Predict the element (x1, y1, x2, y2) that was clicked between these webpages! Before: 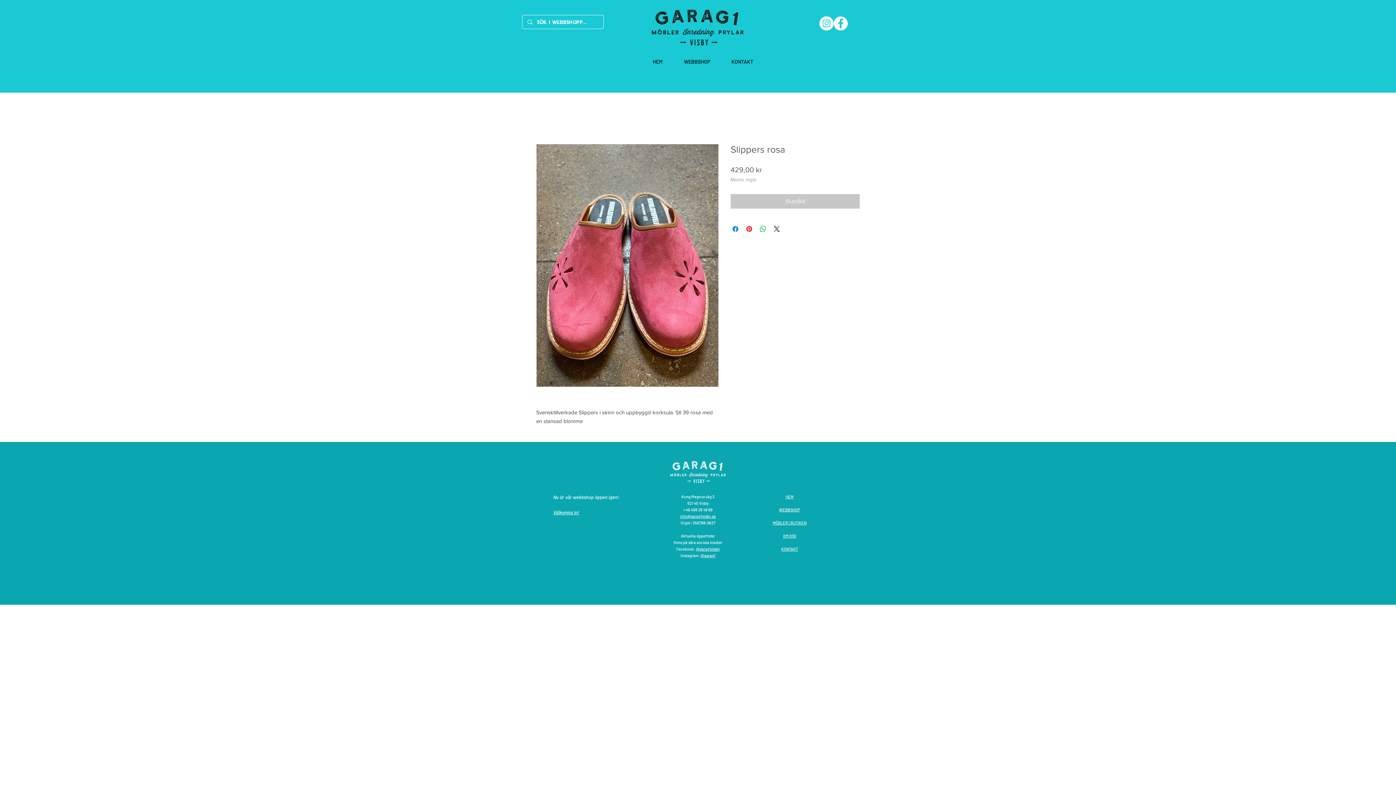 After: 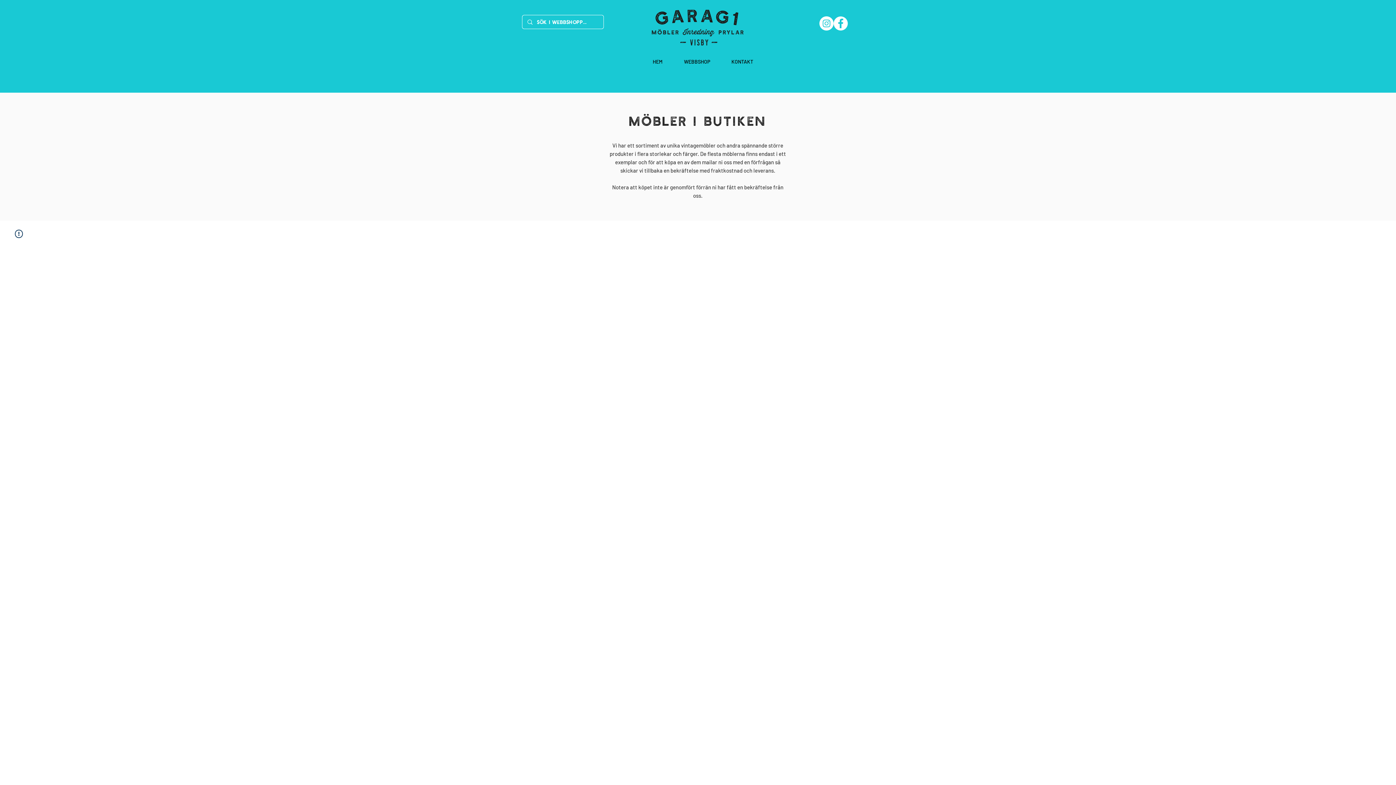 Action: label: MÖBLER I BUTIKEN bbox: (772, 520, 806, 525)